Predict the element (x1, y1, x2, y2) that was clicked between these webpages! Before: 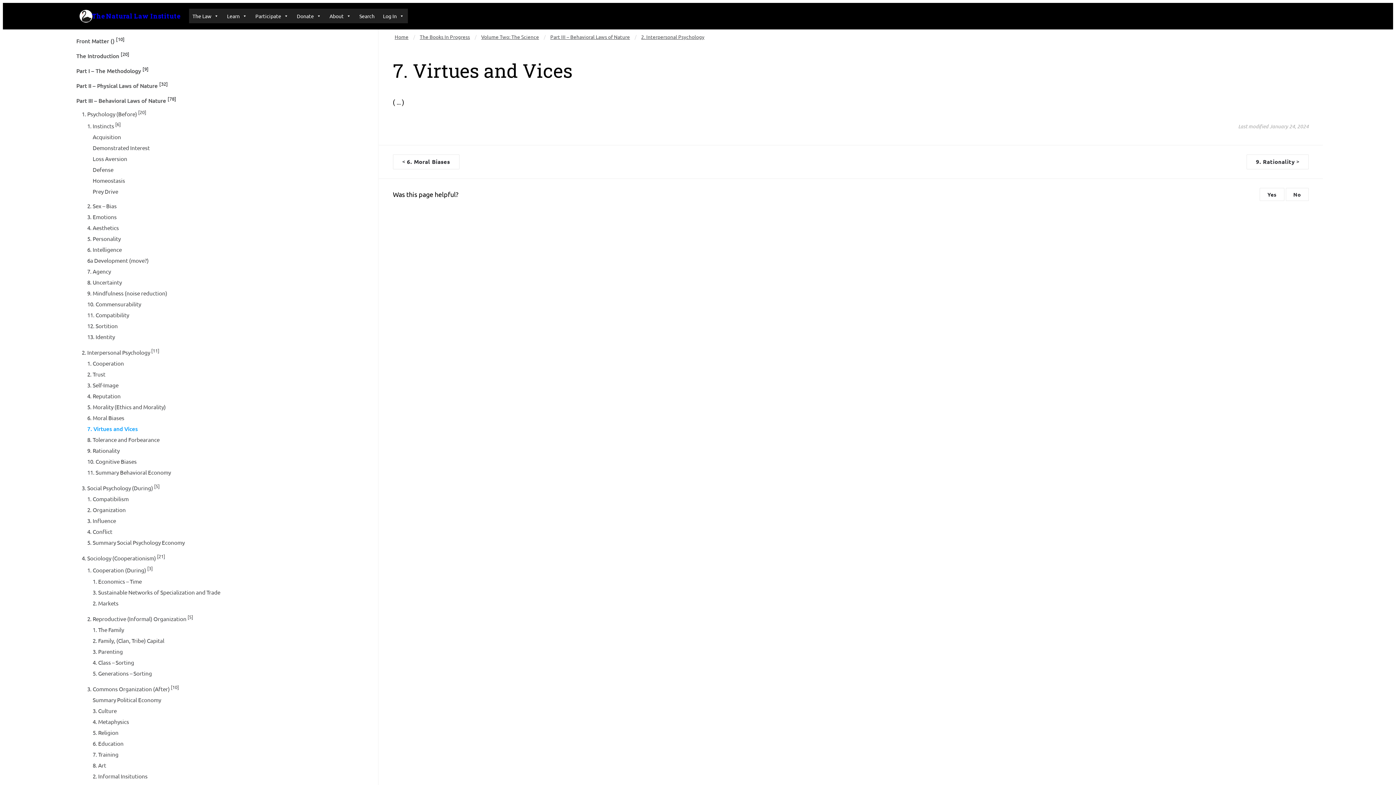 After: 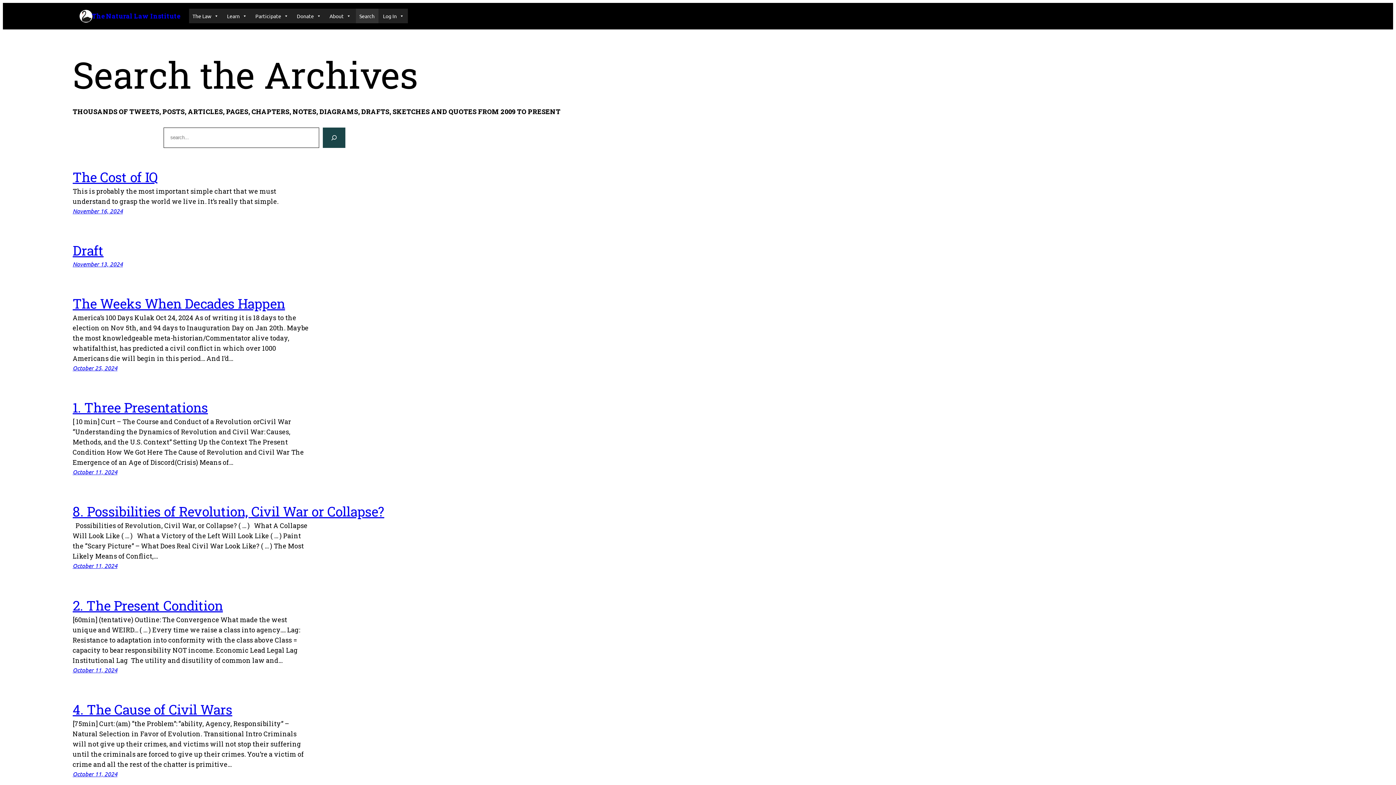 Action: label: Search bbox: (355, 8, 378, 23)